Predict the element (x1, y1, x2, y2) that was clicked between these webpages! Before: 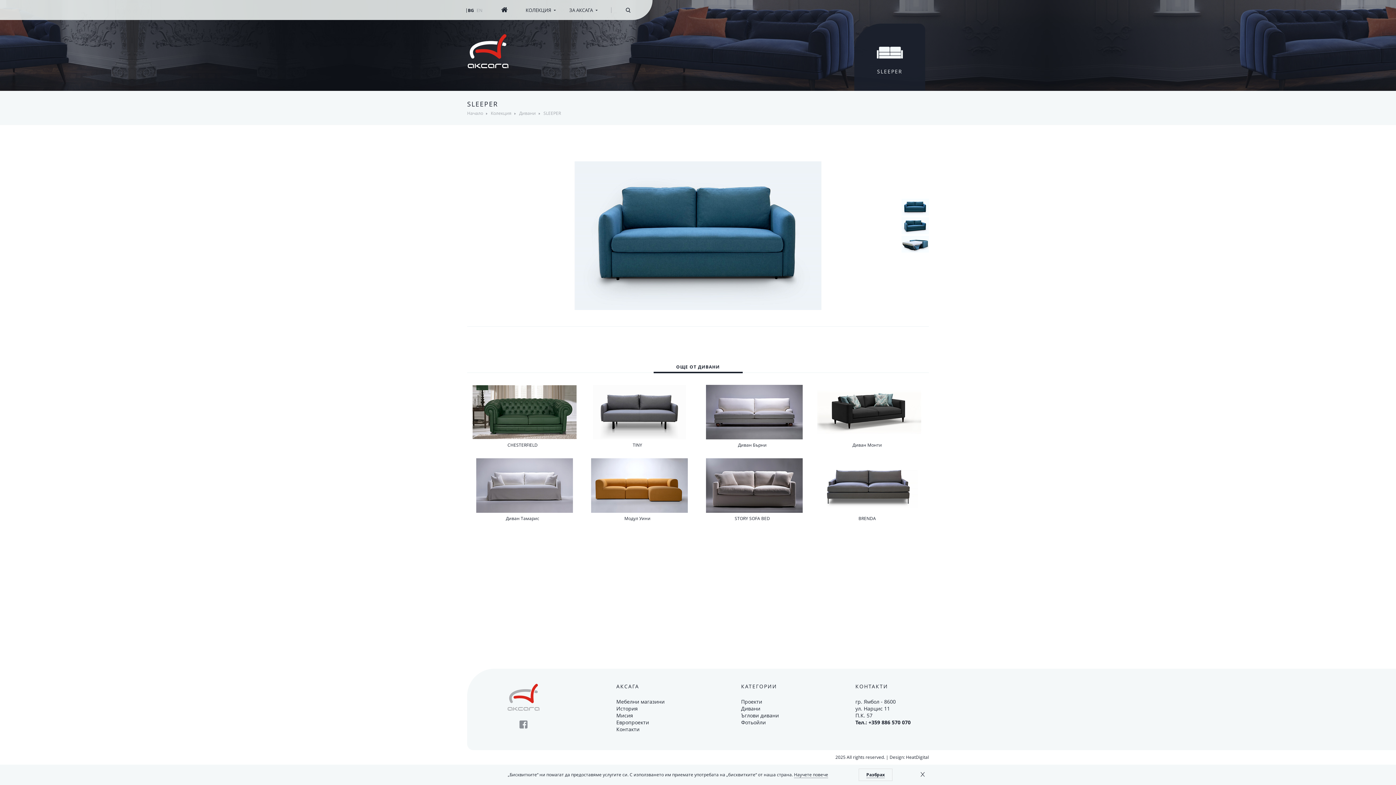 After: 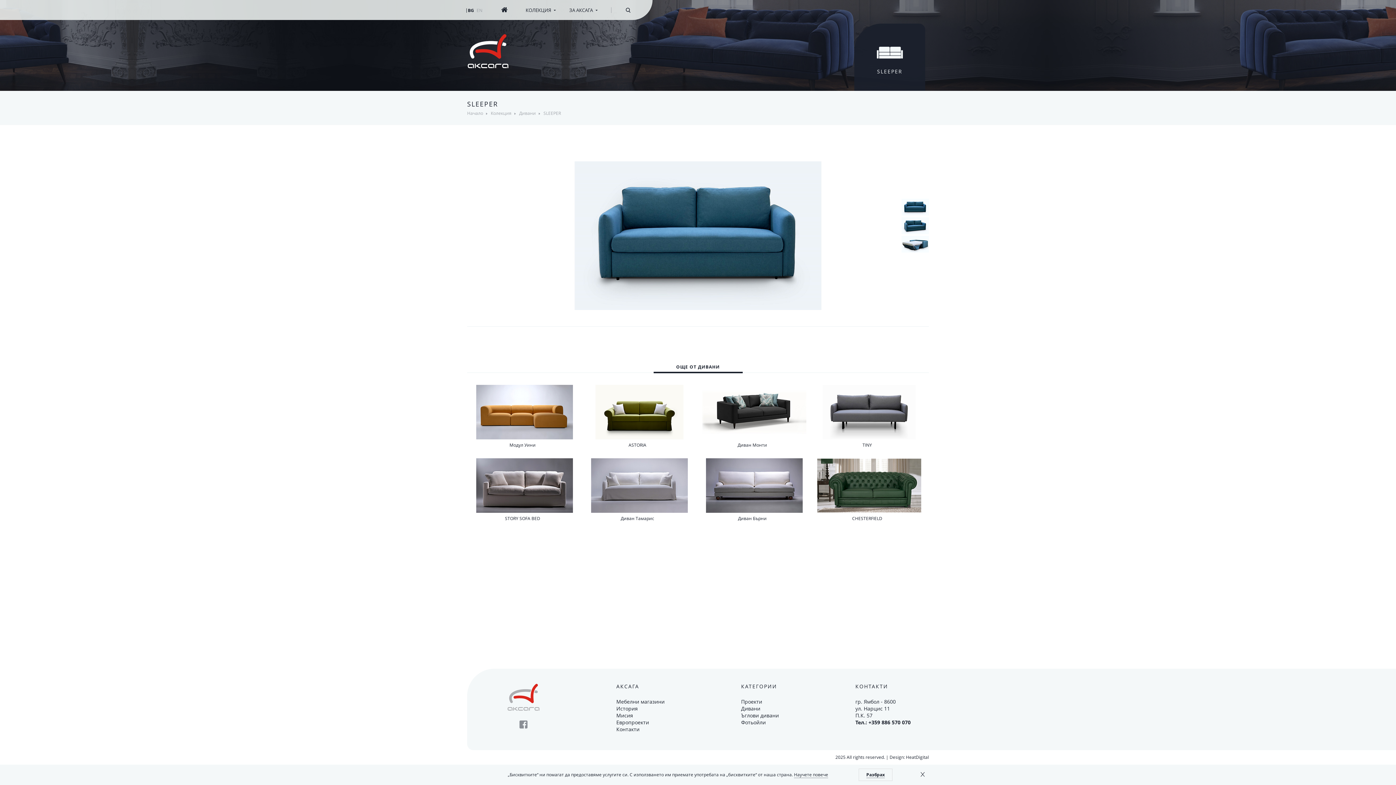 Action: bbox: (468, 7, 474, 13) label: BG